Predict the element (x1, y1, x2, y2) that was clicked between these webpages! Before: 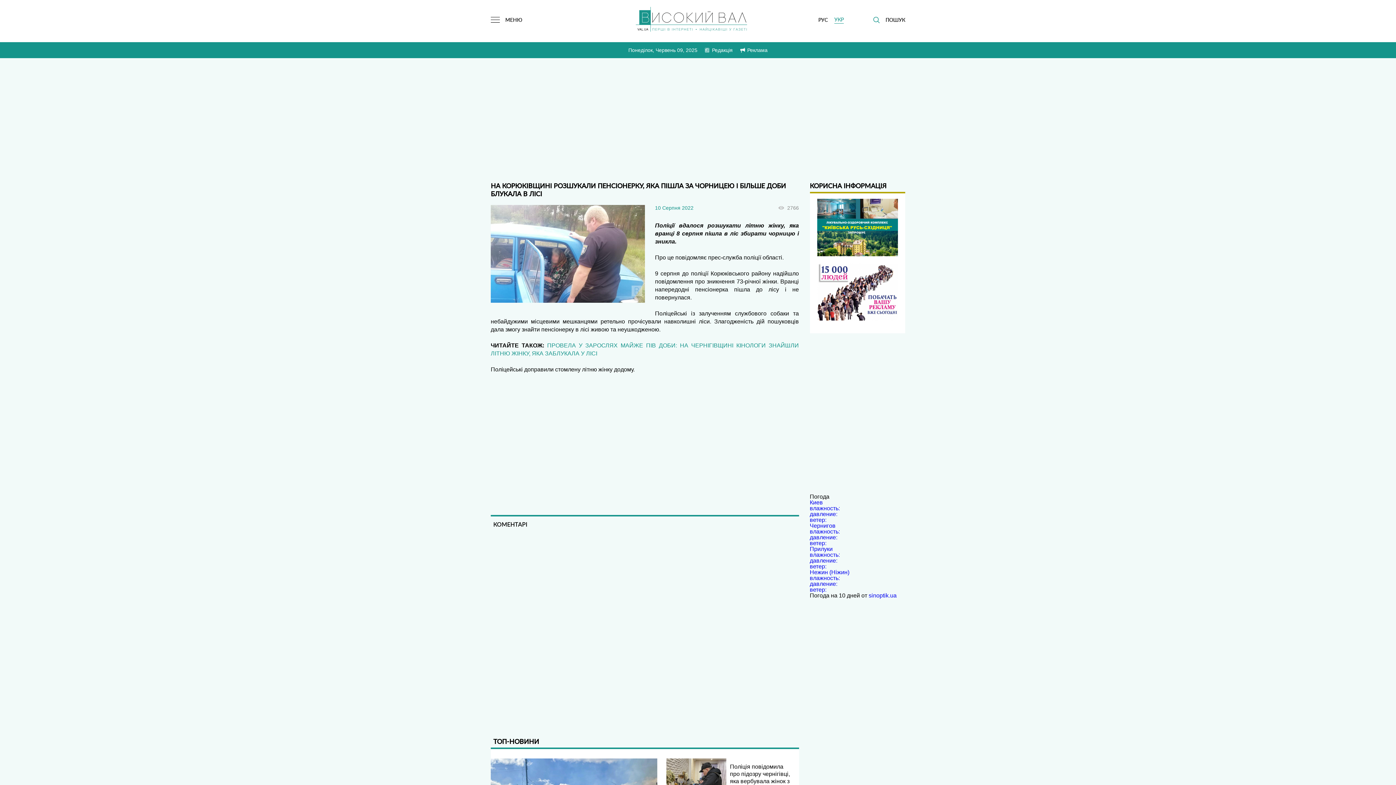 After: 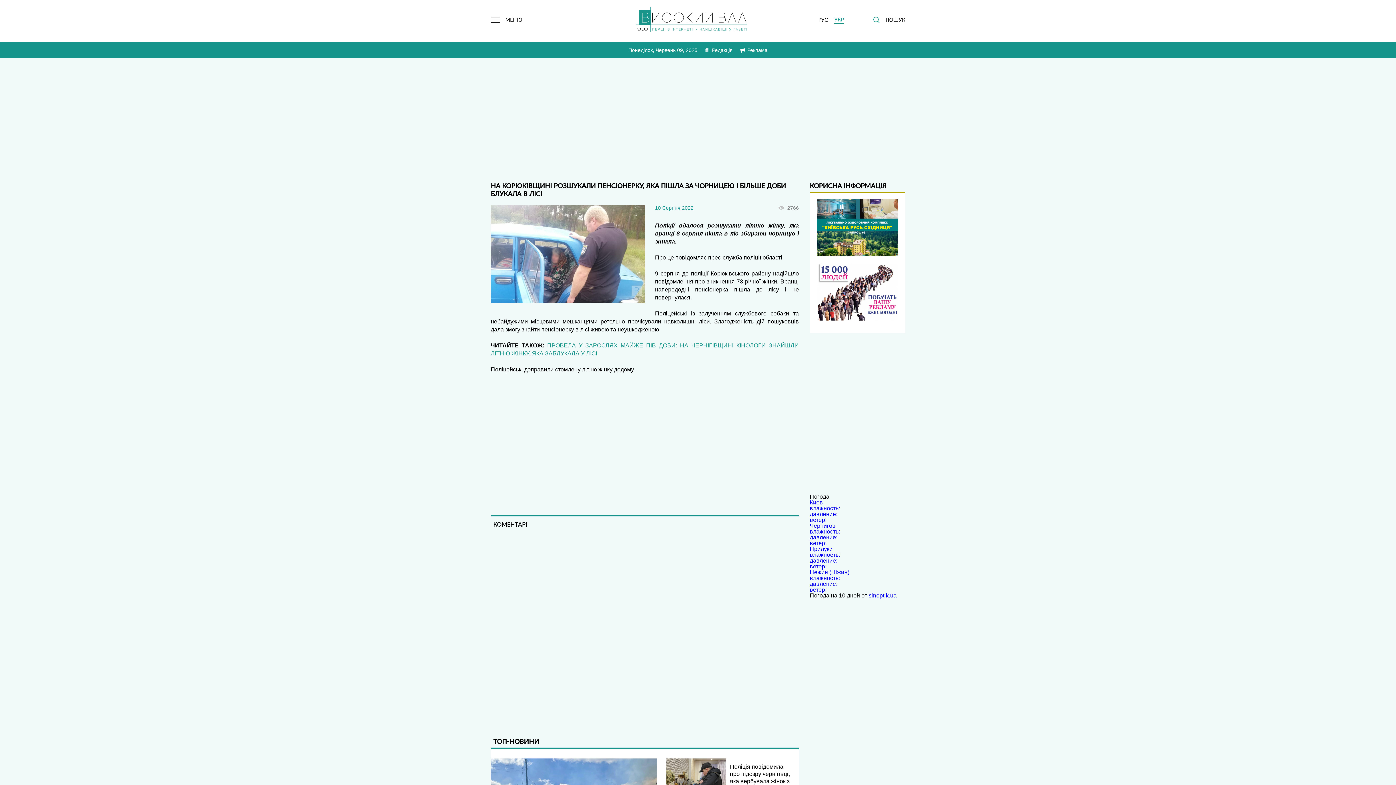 Action: label: Прилуки

влажность:

давление:

ветер: bbox: (810, 546, 905, 569)